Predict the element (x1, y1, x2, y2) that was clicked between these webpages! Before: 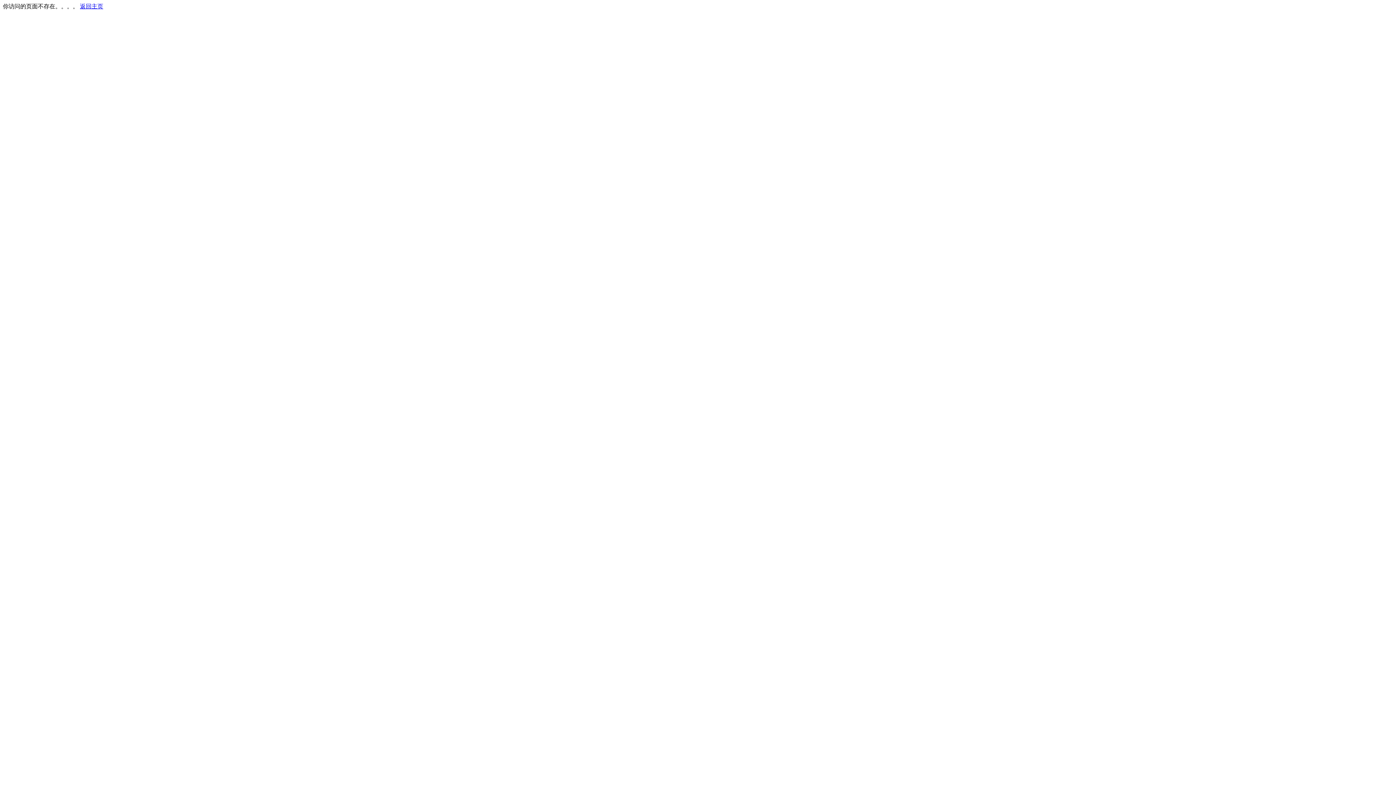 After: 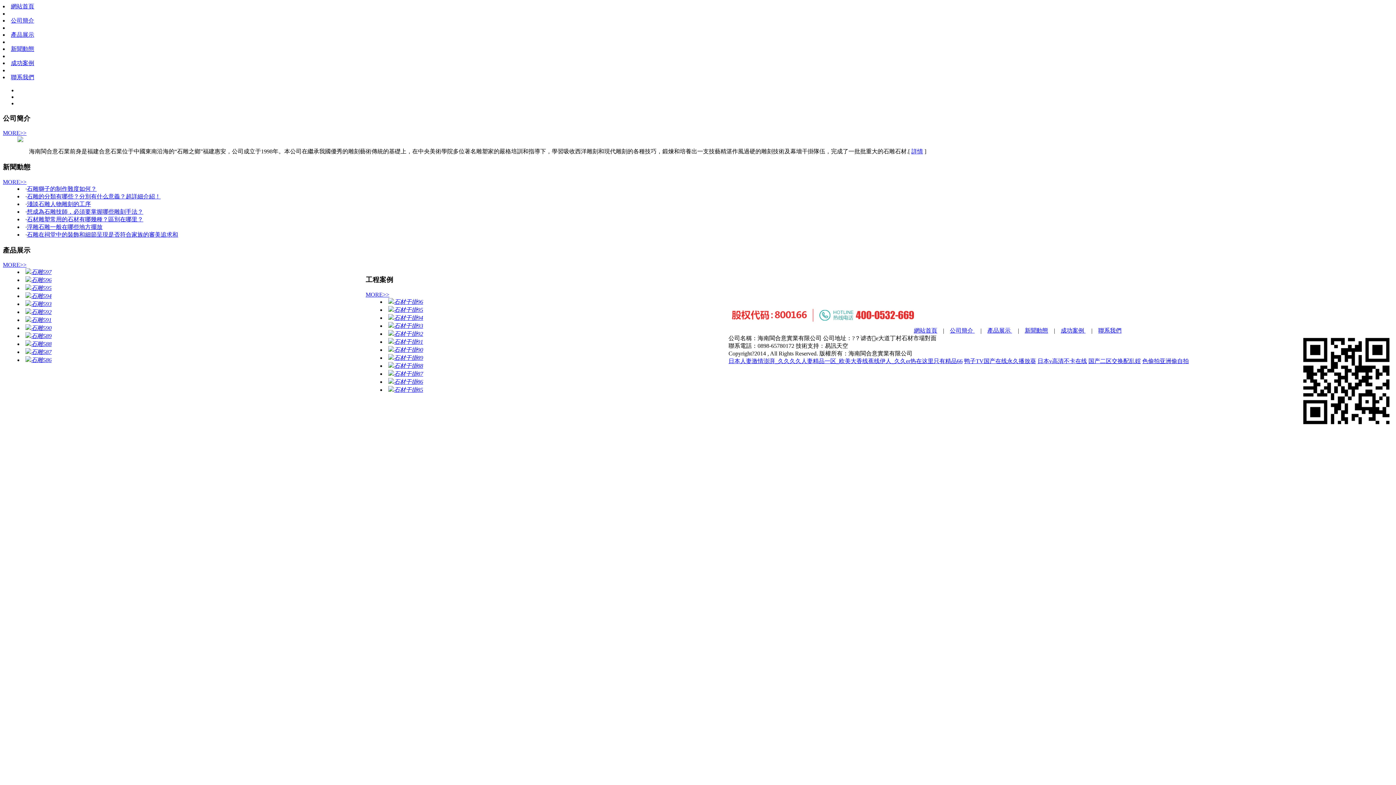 Action: bbox: (80, 3, 103, 9) label: 返回主页